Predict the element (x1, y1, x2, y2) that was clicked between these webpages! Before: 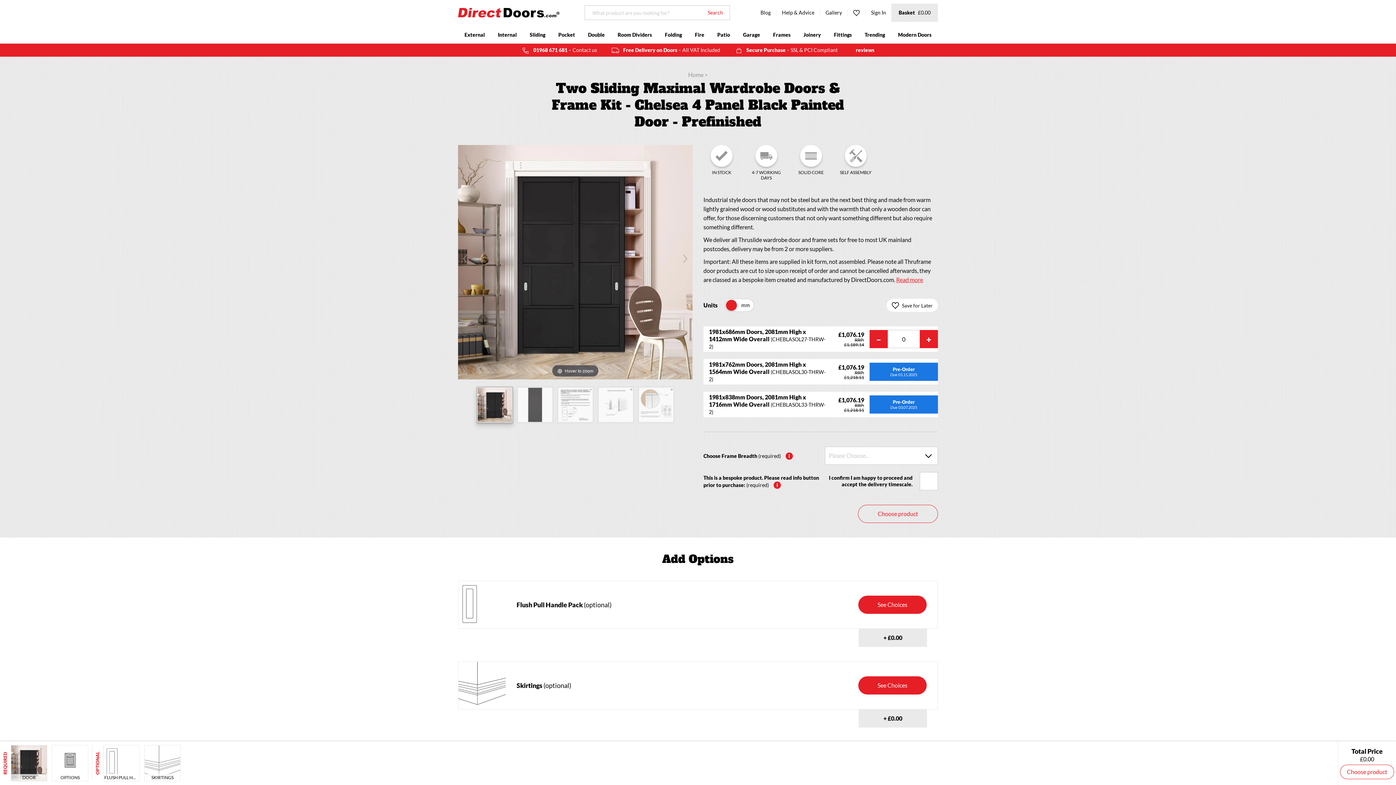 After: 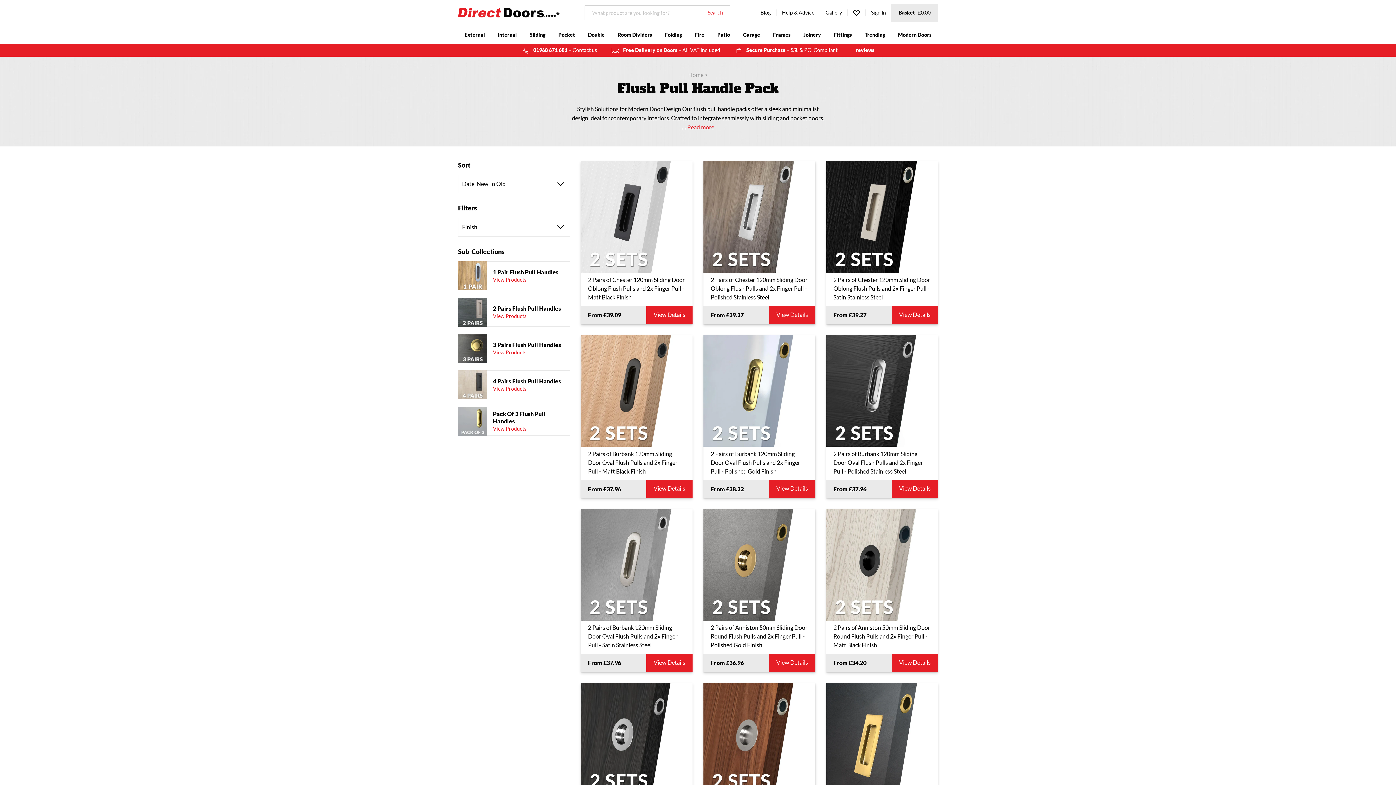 Action: label: Flush Pull Handle Pack (optional) bbox: (516, 600, 611, 608)